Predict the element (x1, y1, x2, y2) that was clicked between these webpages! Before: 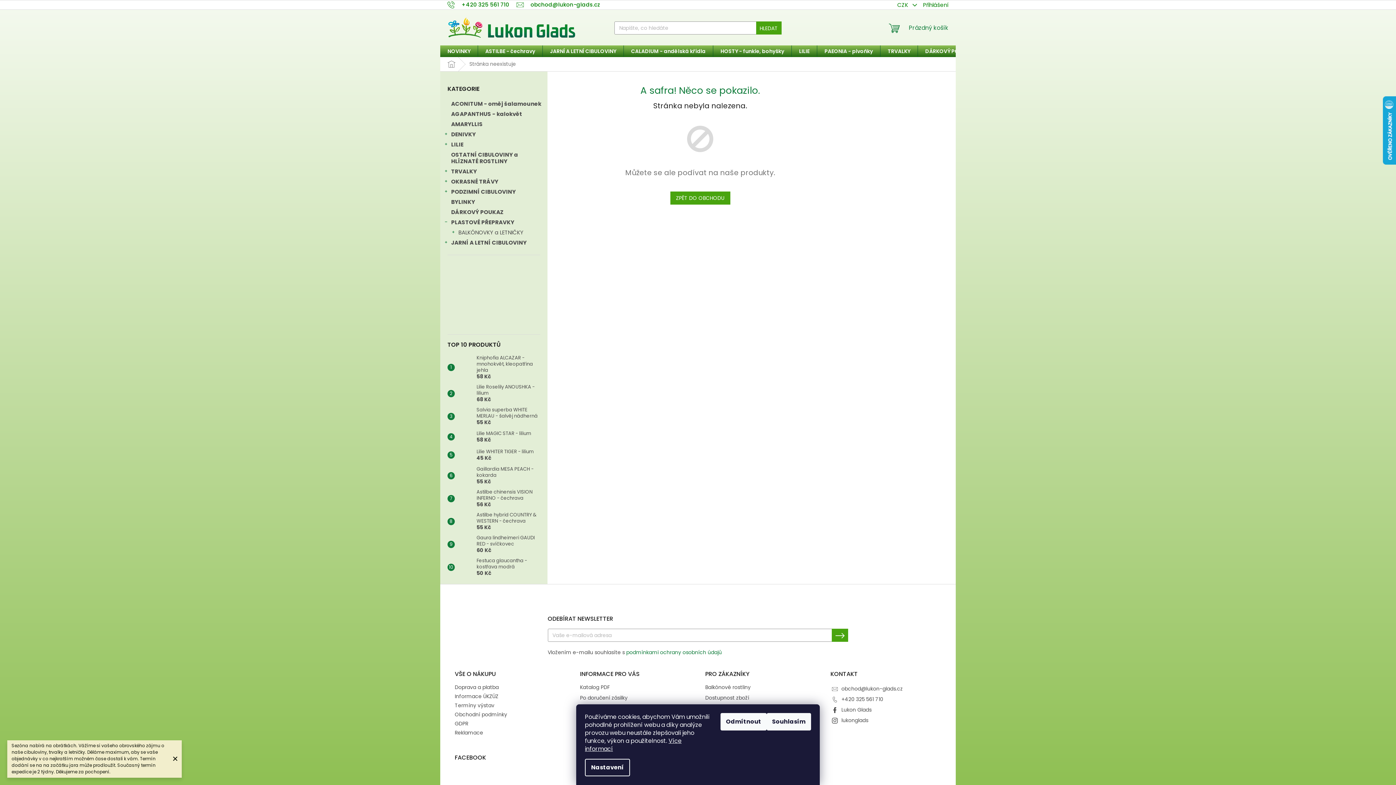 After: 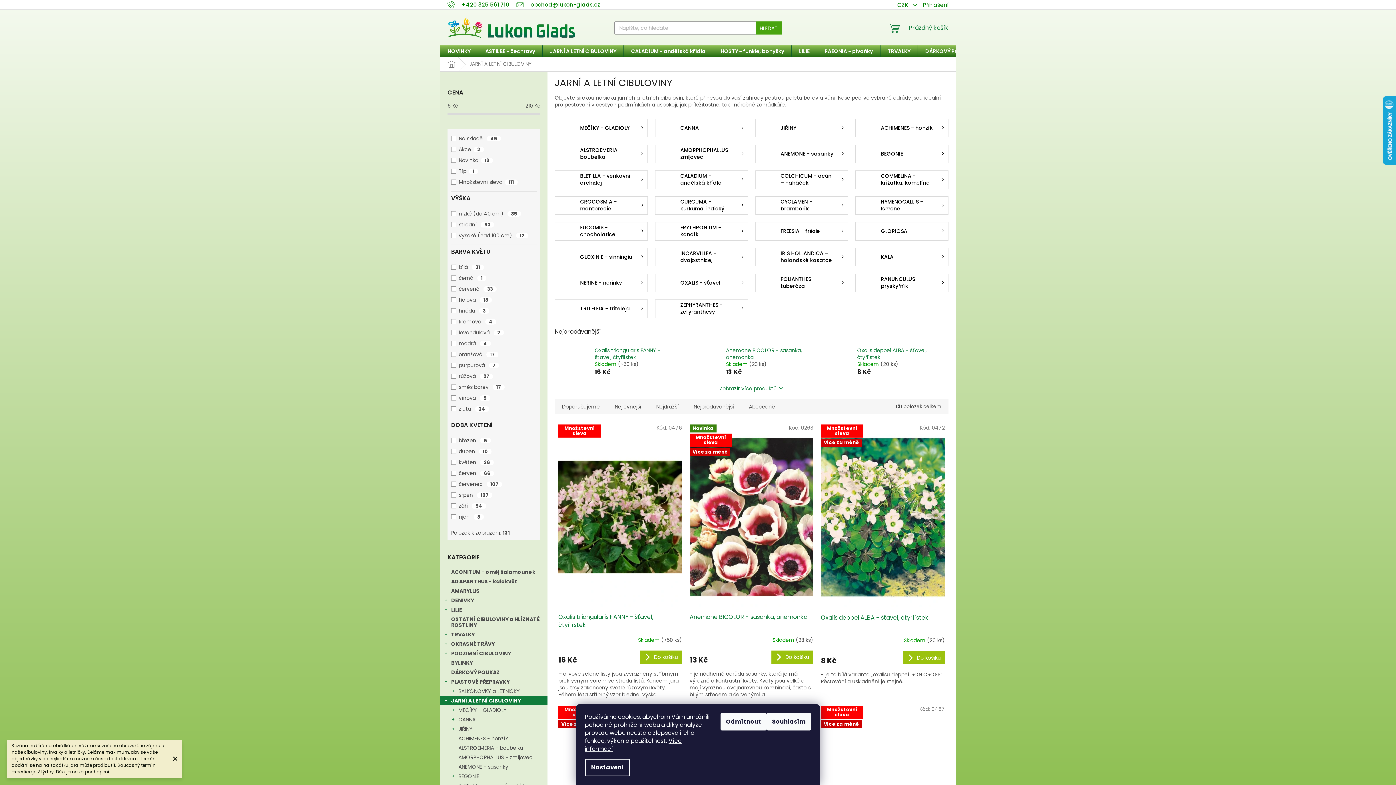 Action: bbox: (542, 45, 623, 57) label: JARNÍ A LETNÍ CIBULOVINY